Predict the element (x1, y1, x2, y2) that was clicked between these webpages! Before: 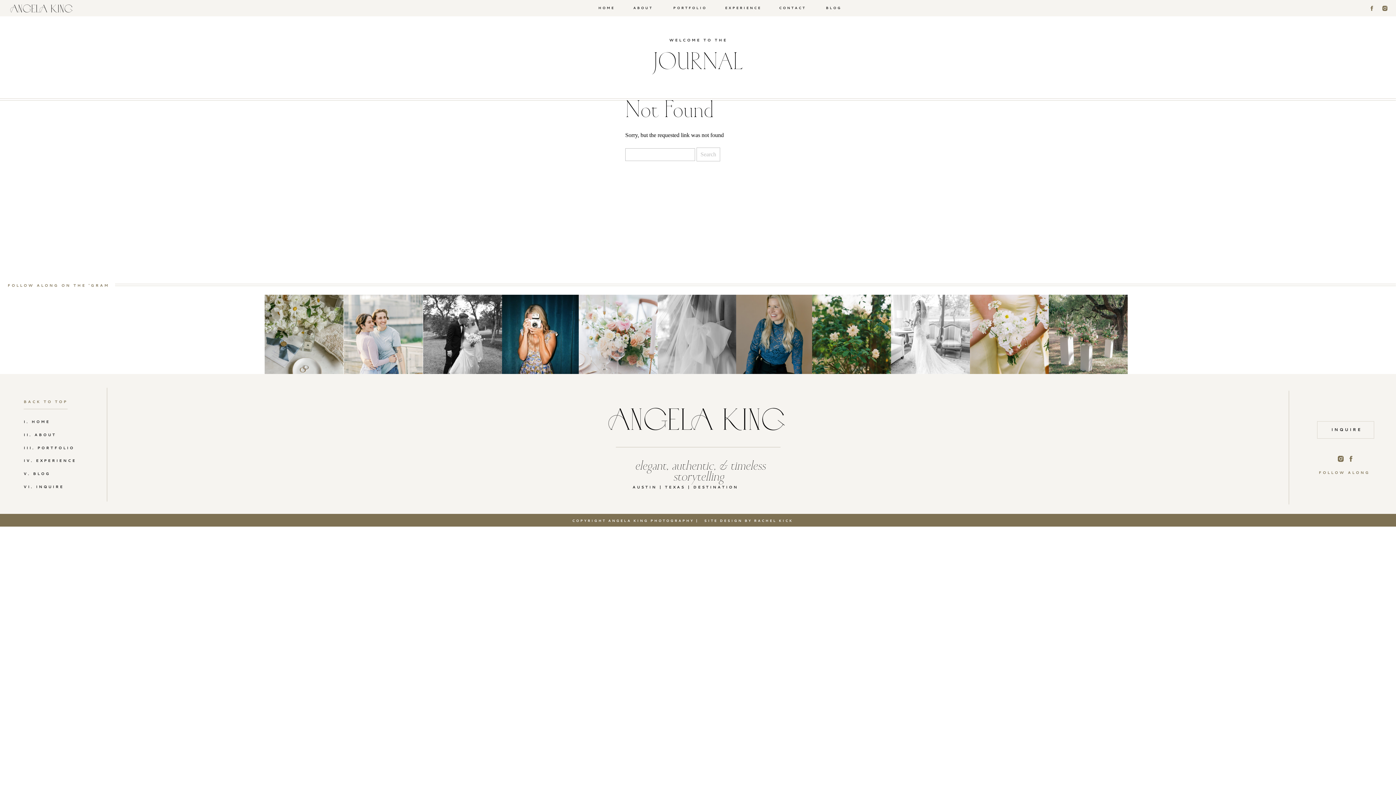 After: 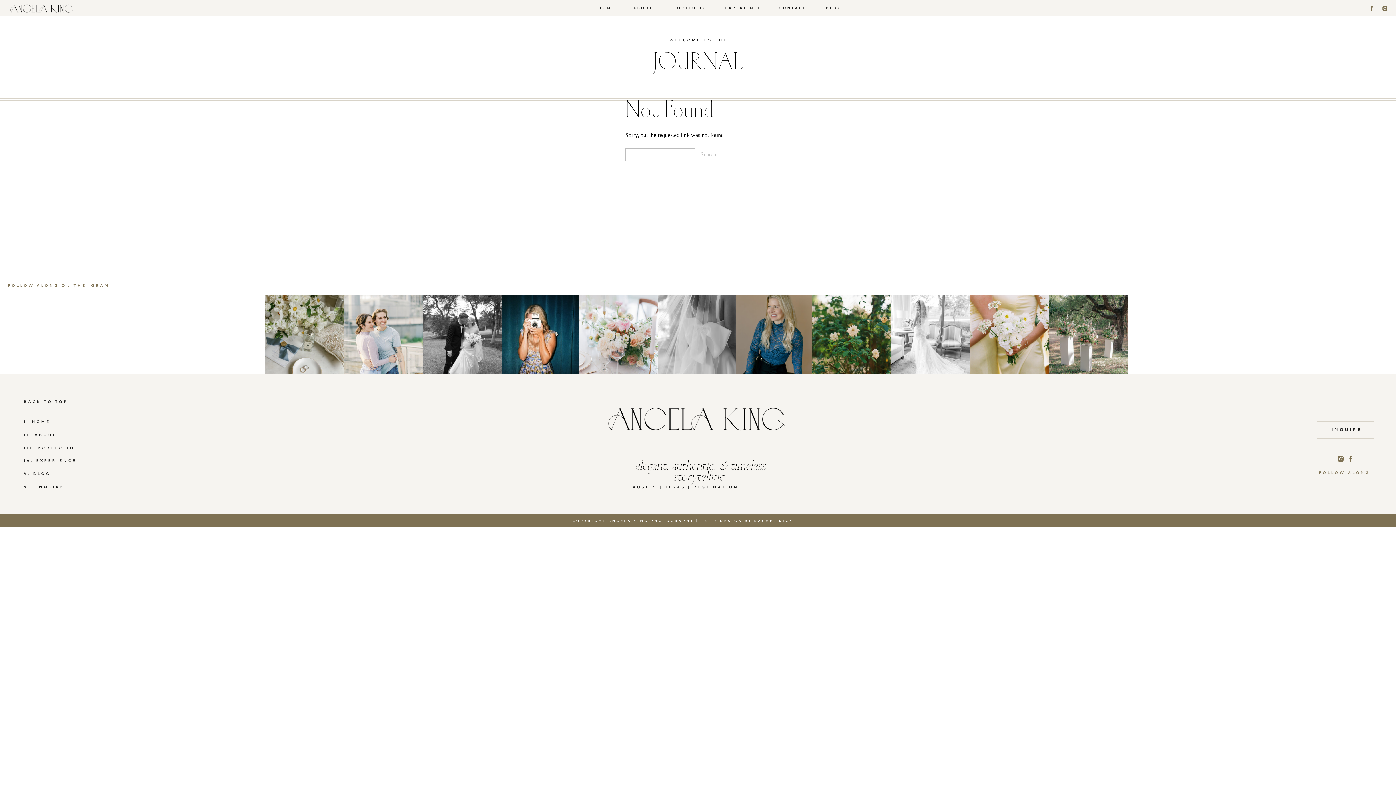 Action: bbox: (23, 399, 67, 406) label: BACK TO TOP